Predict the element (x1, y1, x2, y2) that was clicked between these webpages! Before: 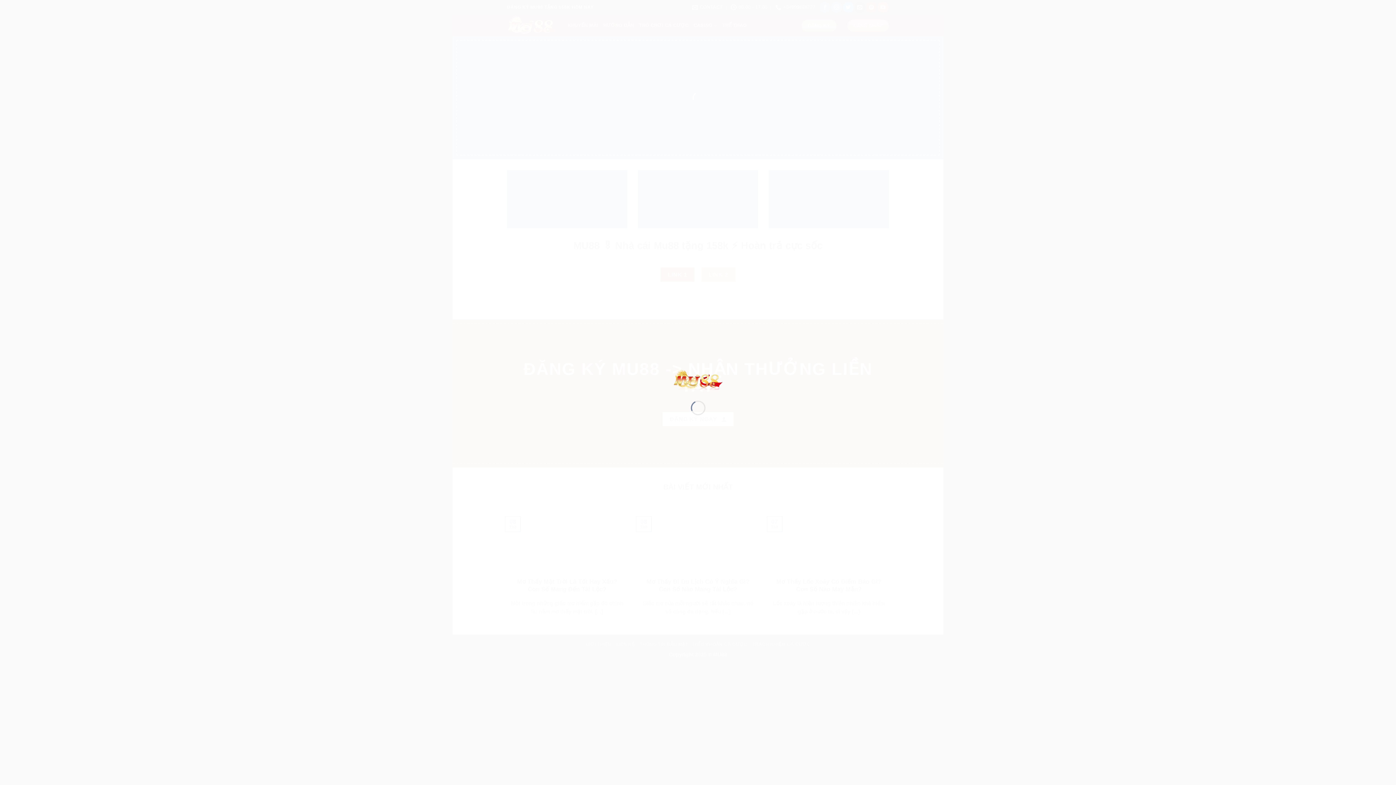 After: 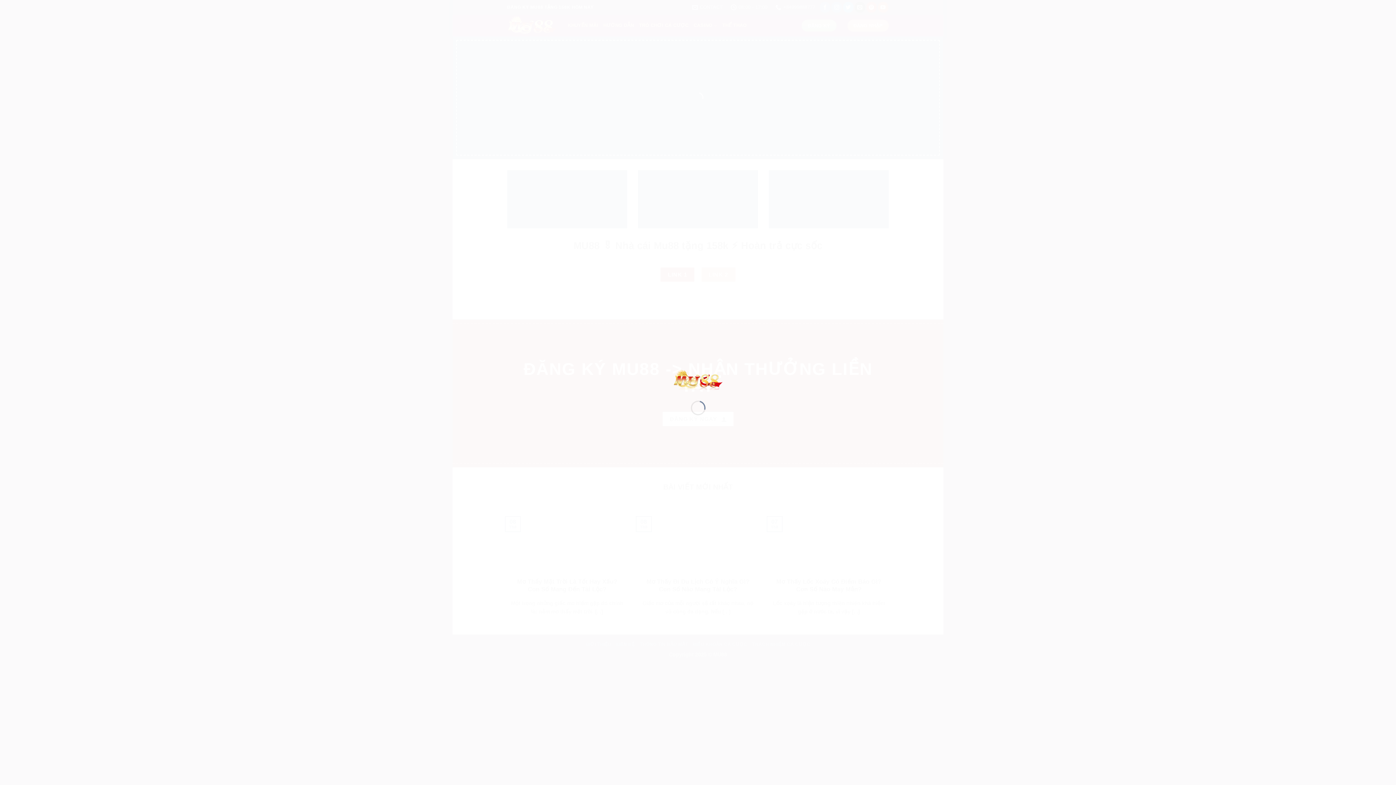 Action: bbox: (673, 376, 723, 382)